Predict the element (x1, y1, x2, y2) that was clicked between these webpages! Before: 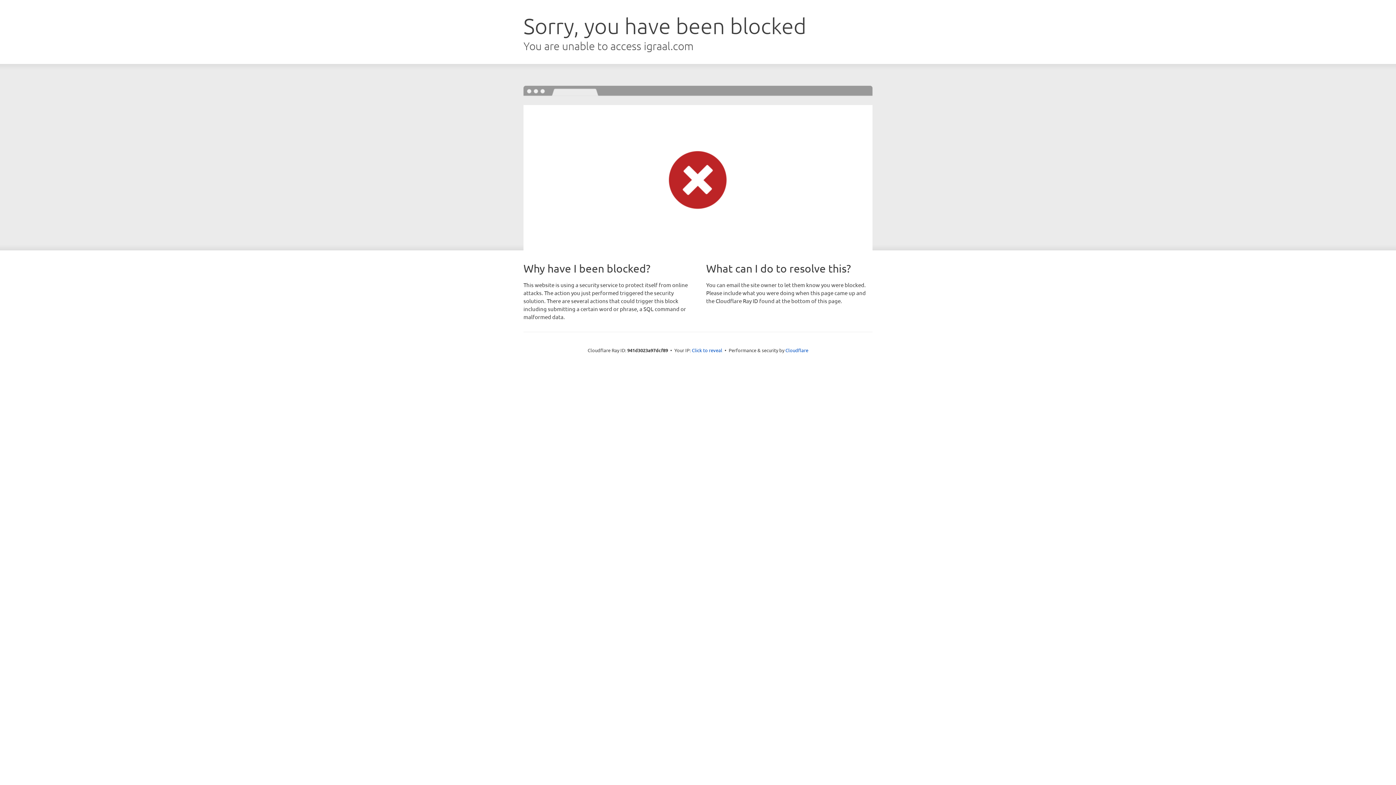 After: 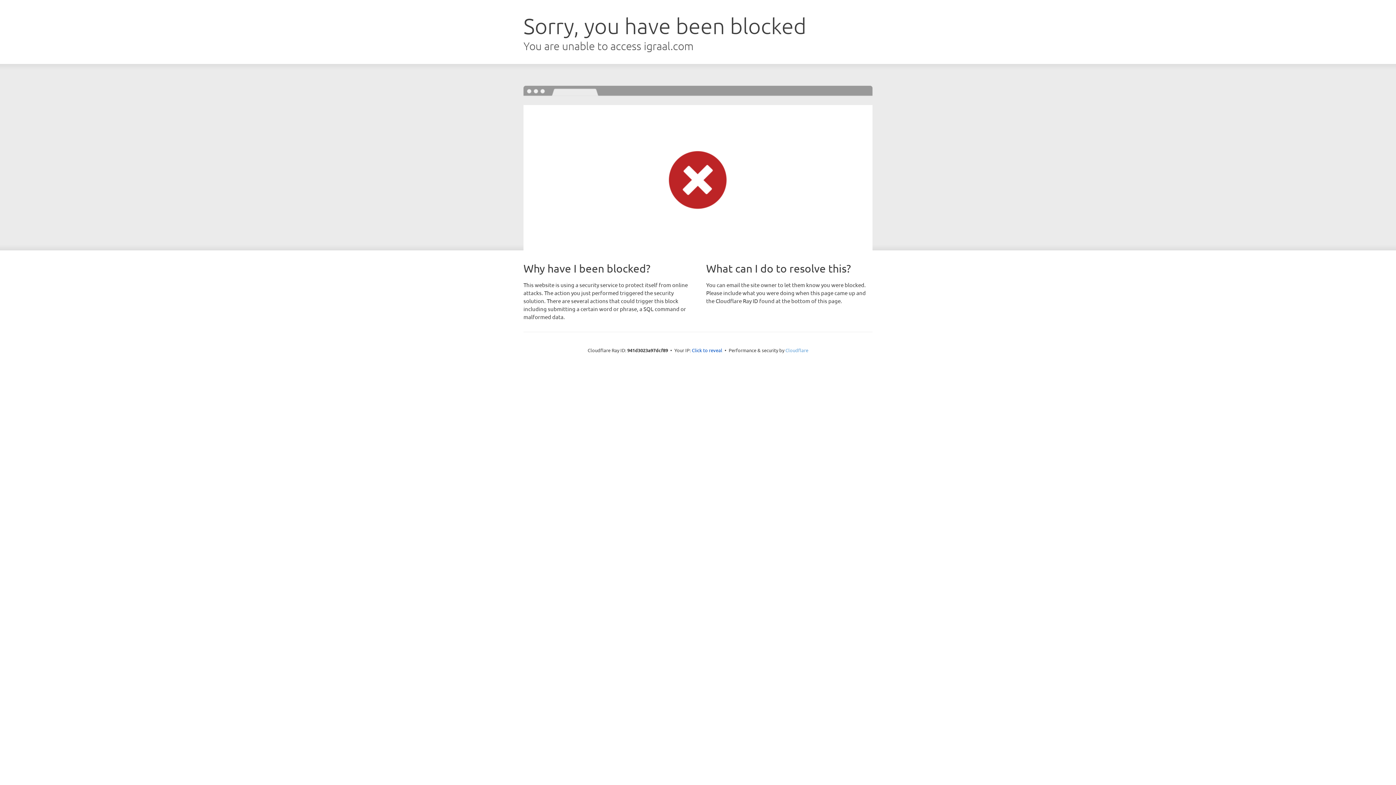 Action: bbox: (785, 347, 808, 353) label: Cloudflare